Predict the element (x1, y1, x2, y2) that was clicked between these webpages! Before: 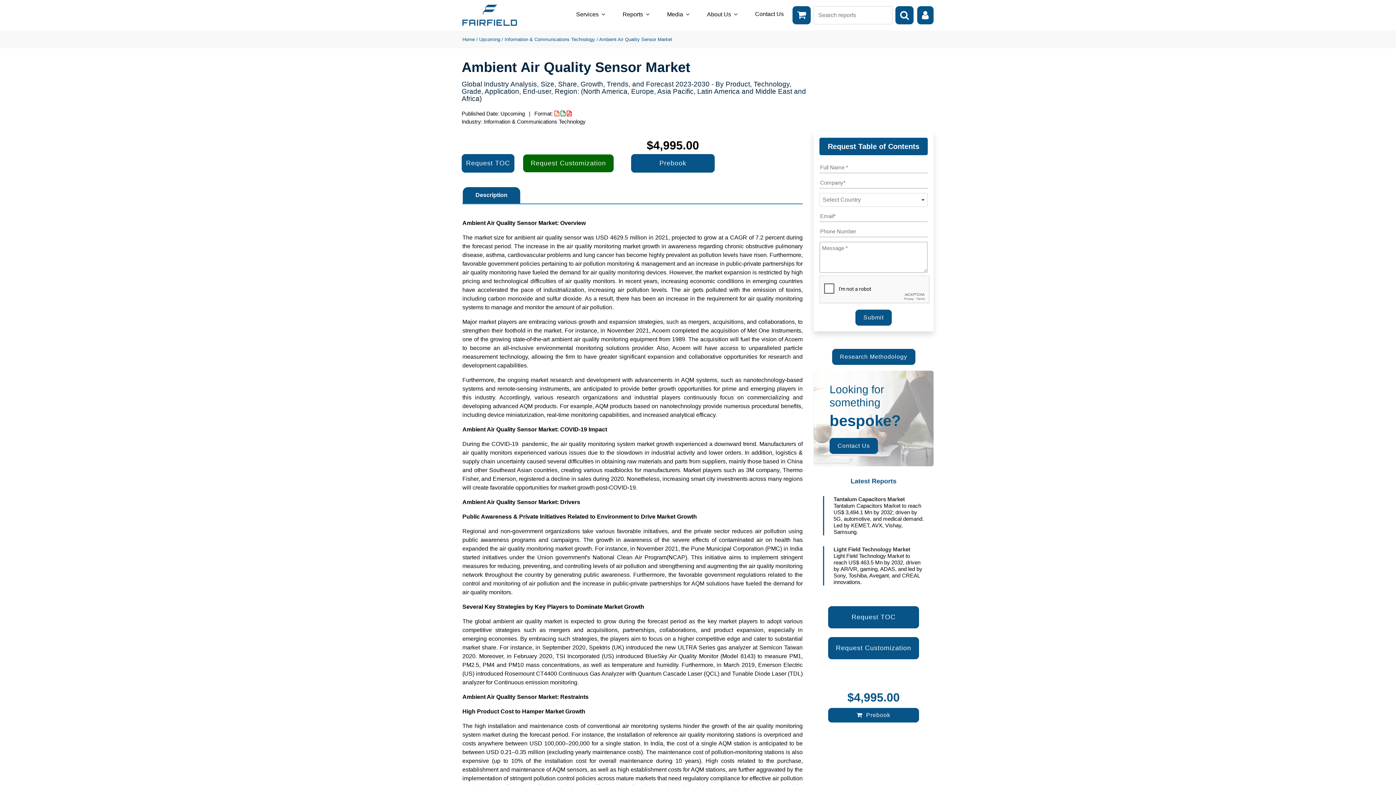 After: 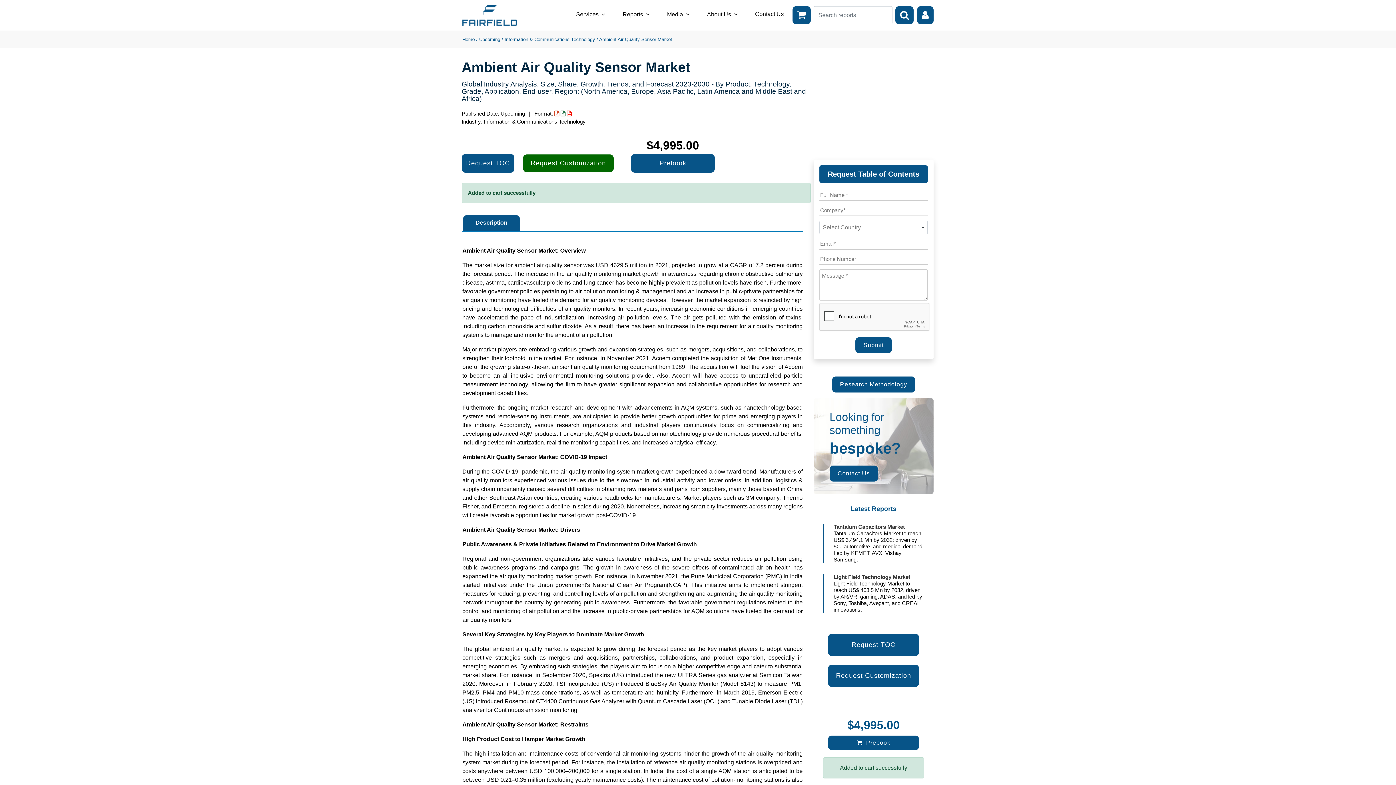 Action: bbox: (631, 154, 714, 172) label: Prebook